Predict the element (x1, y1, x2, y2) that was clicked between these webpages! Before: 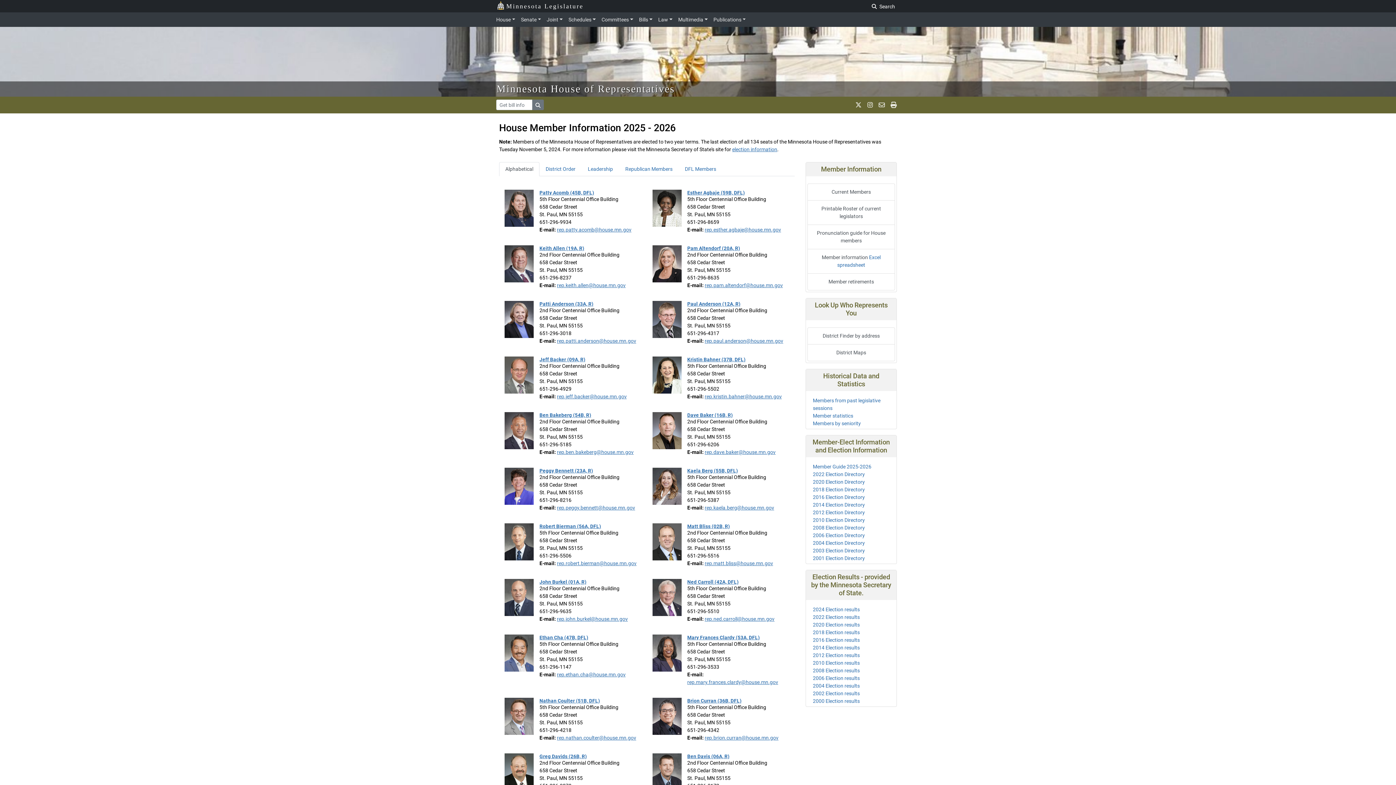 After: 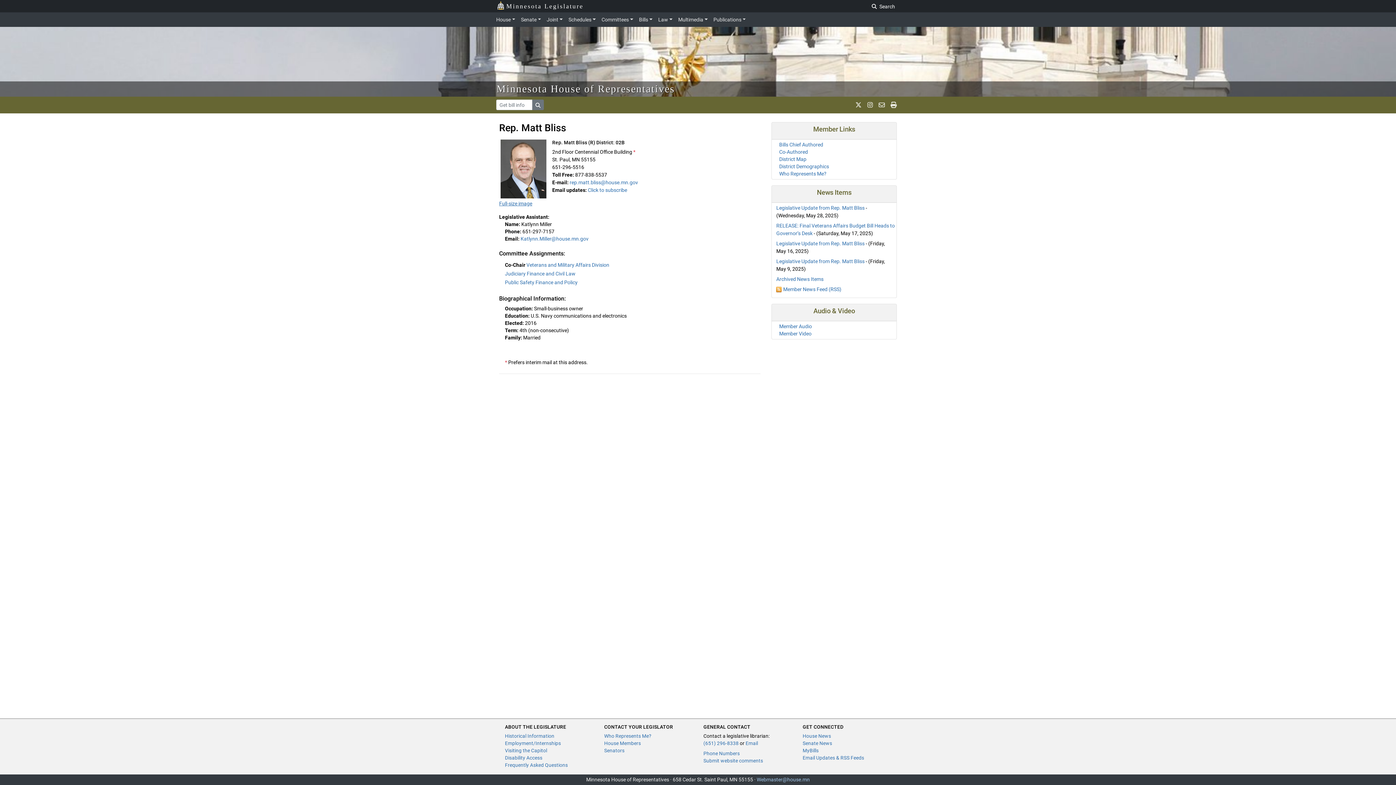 Action: bbox: (652, 523, 687, 560)